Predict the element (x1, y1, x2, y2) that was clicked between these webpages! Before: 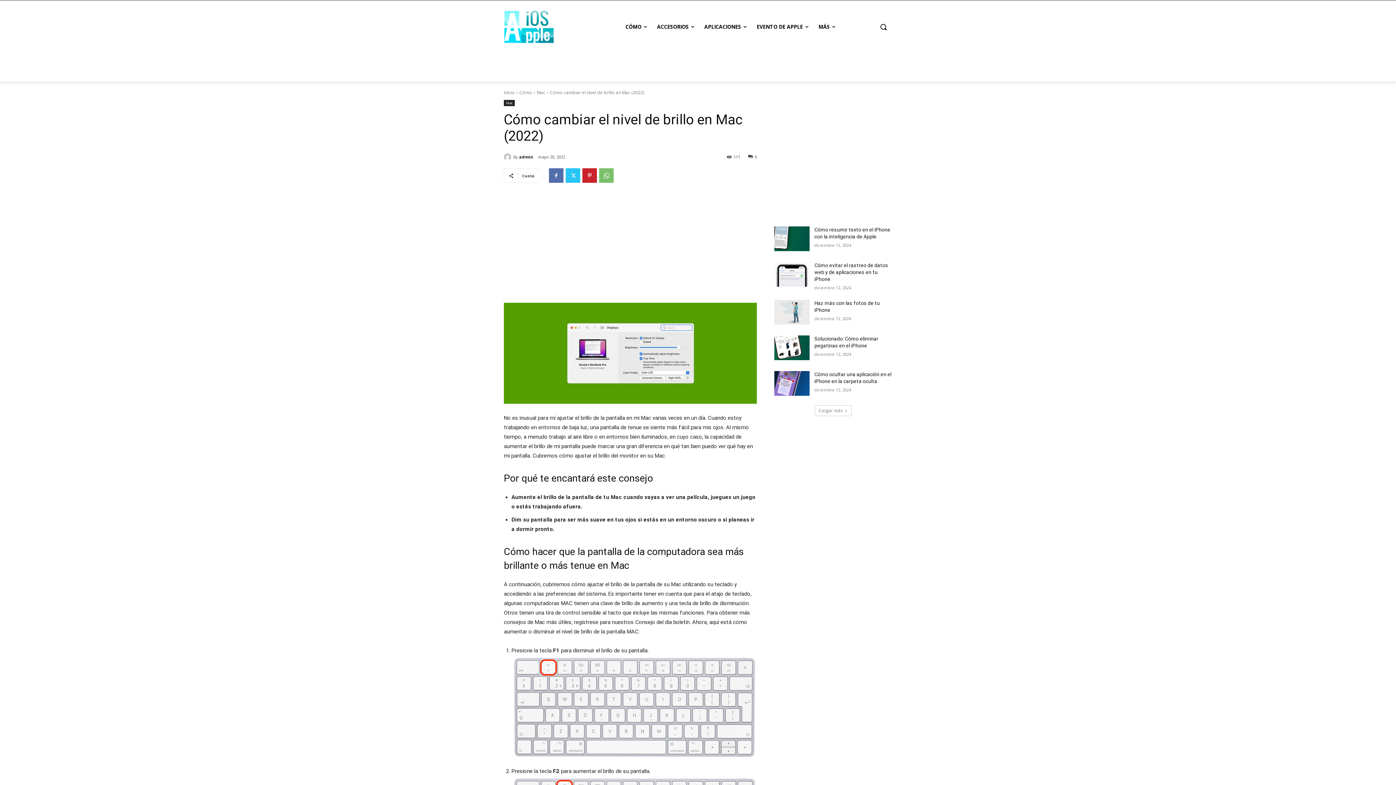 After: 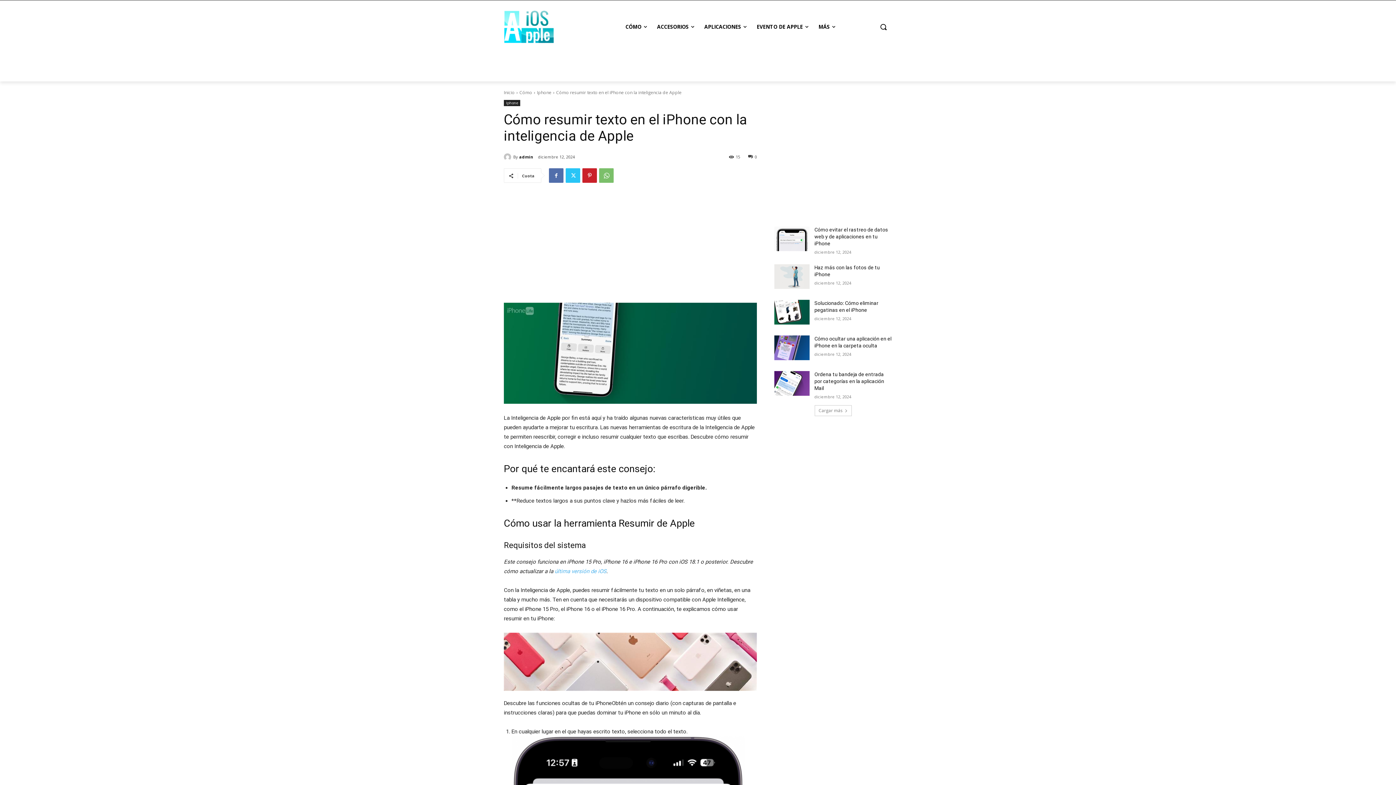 Action: bbox: (774, 226, 809, 251)